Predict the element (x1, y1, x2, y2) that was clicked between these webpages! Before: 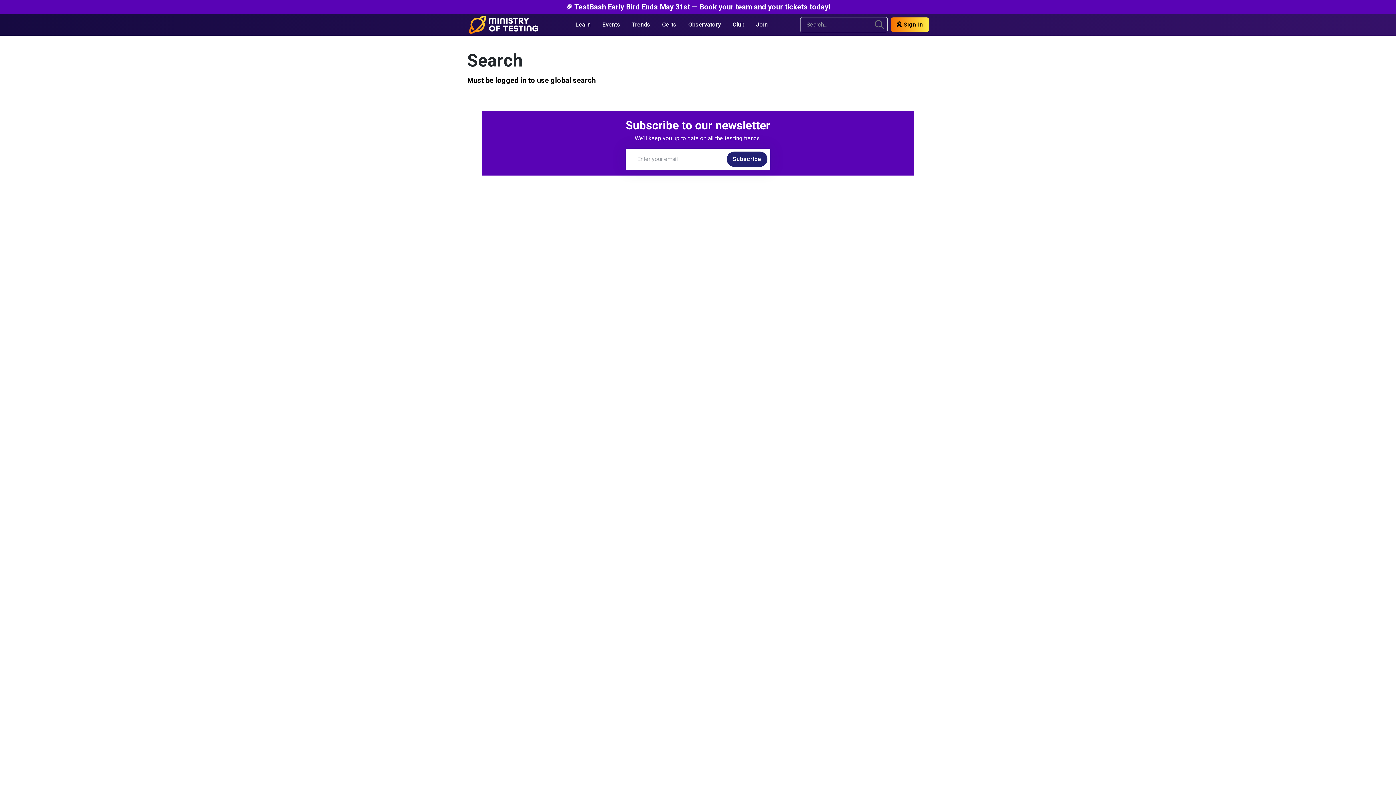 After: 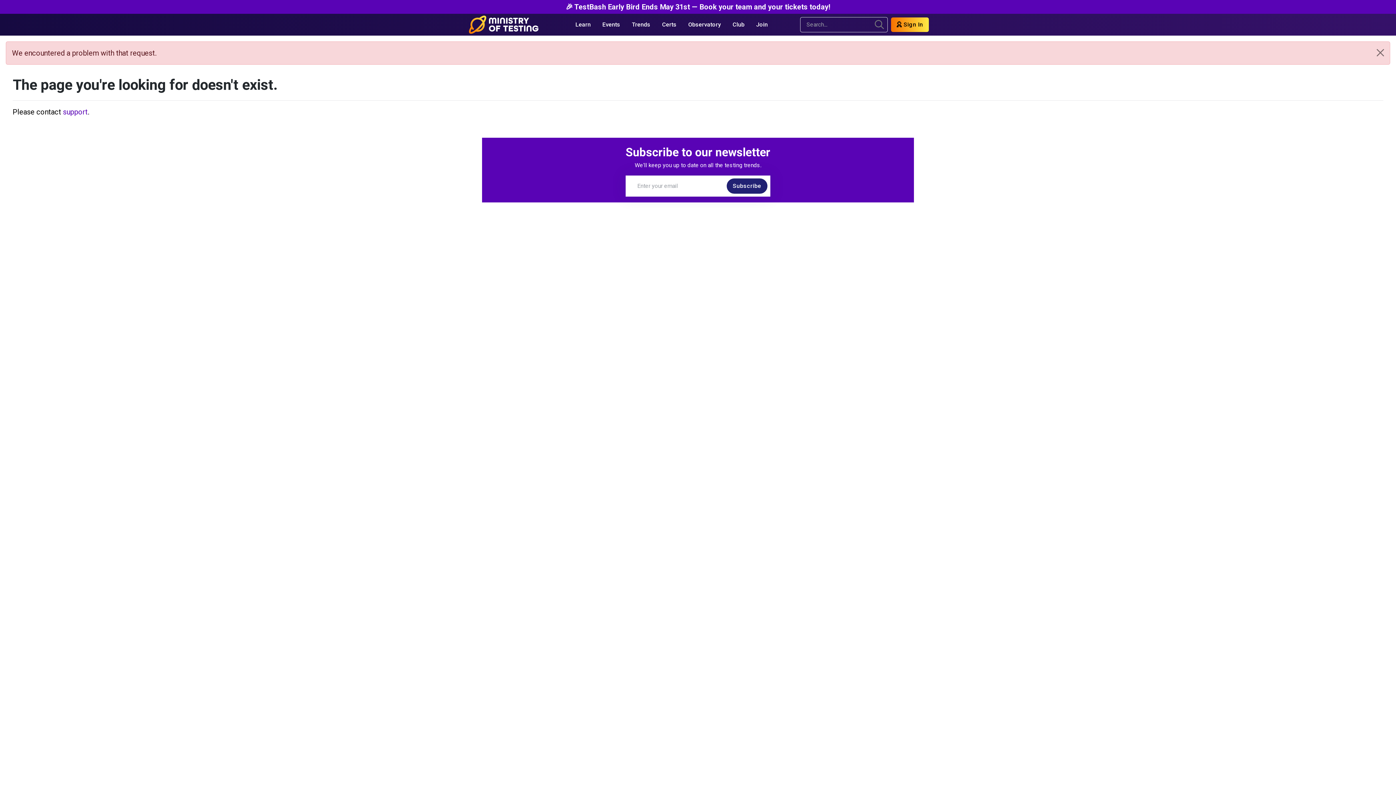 Action: bbox: (726, 151, 767, 166) label: Subscribe